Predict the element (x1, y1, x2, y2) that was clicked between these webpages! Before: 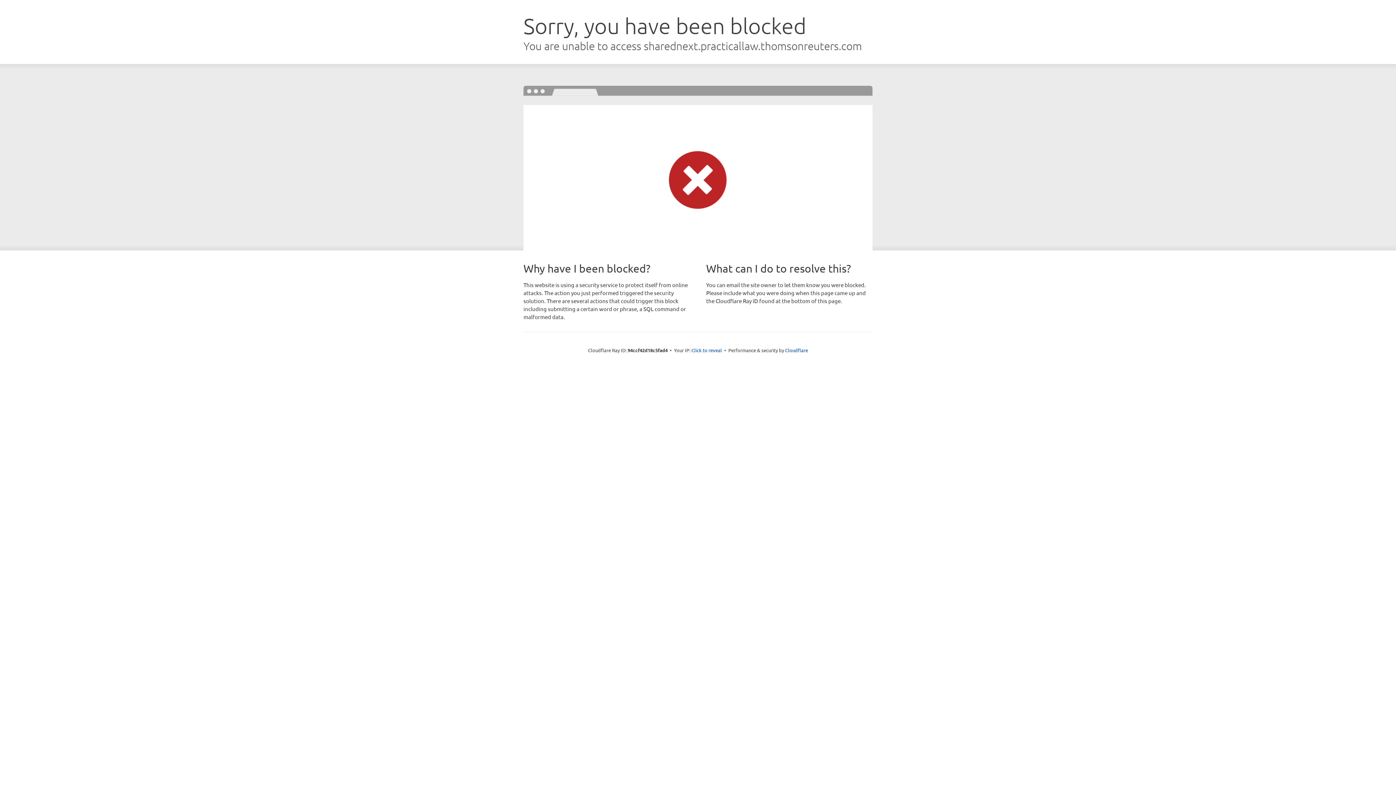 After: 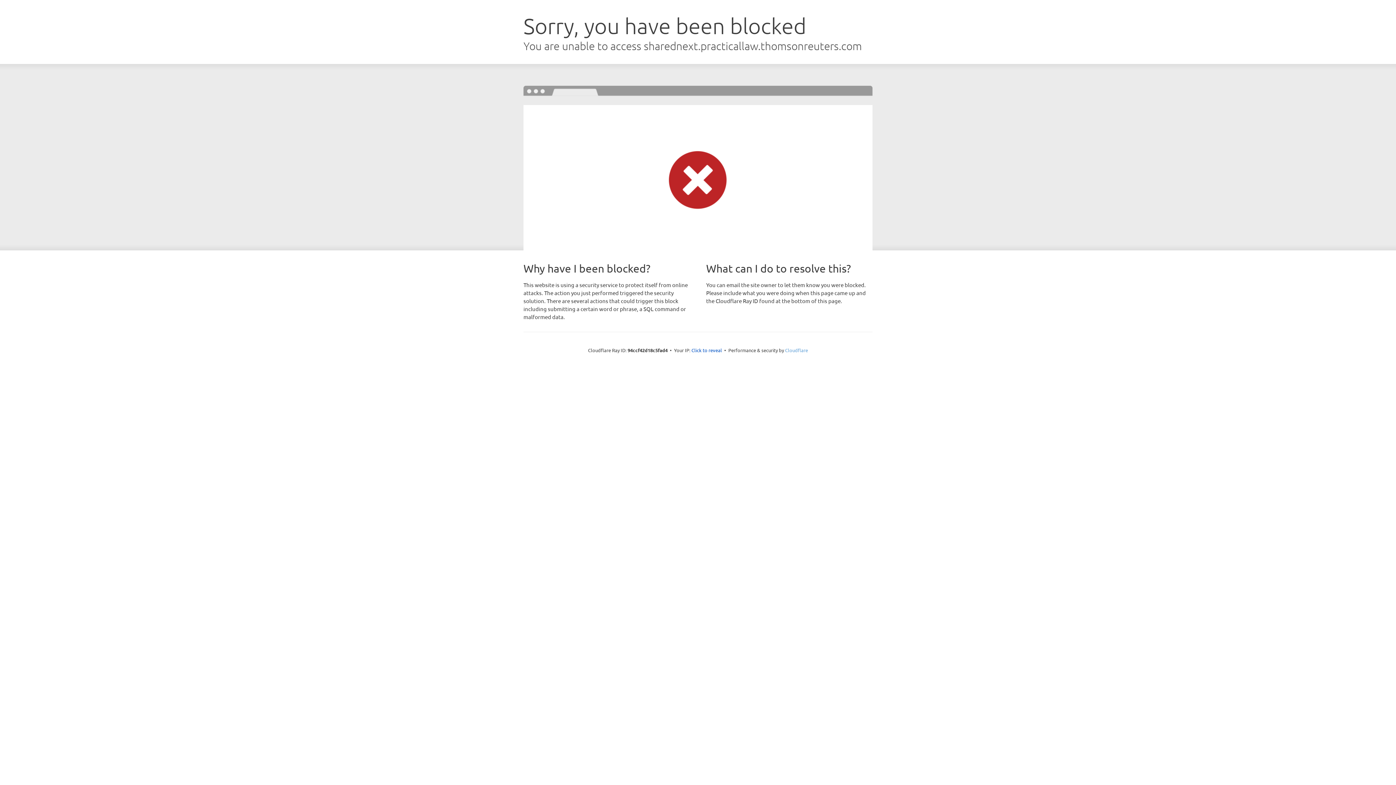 Action: bbox: (785, 347, 808, 353) label: Cloudflare